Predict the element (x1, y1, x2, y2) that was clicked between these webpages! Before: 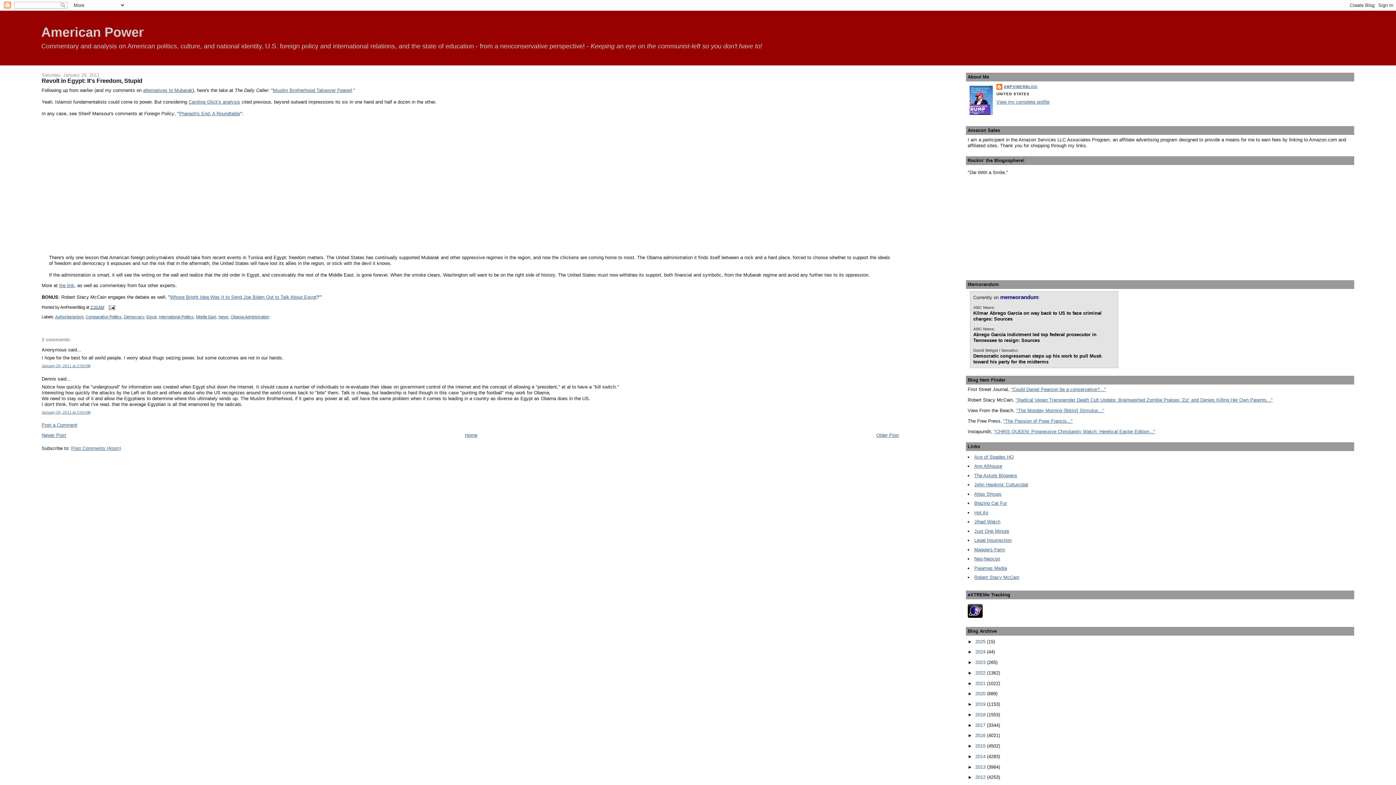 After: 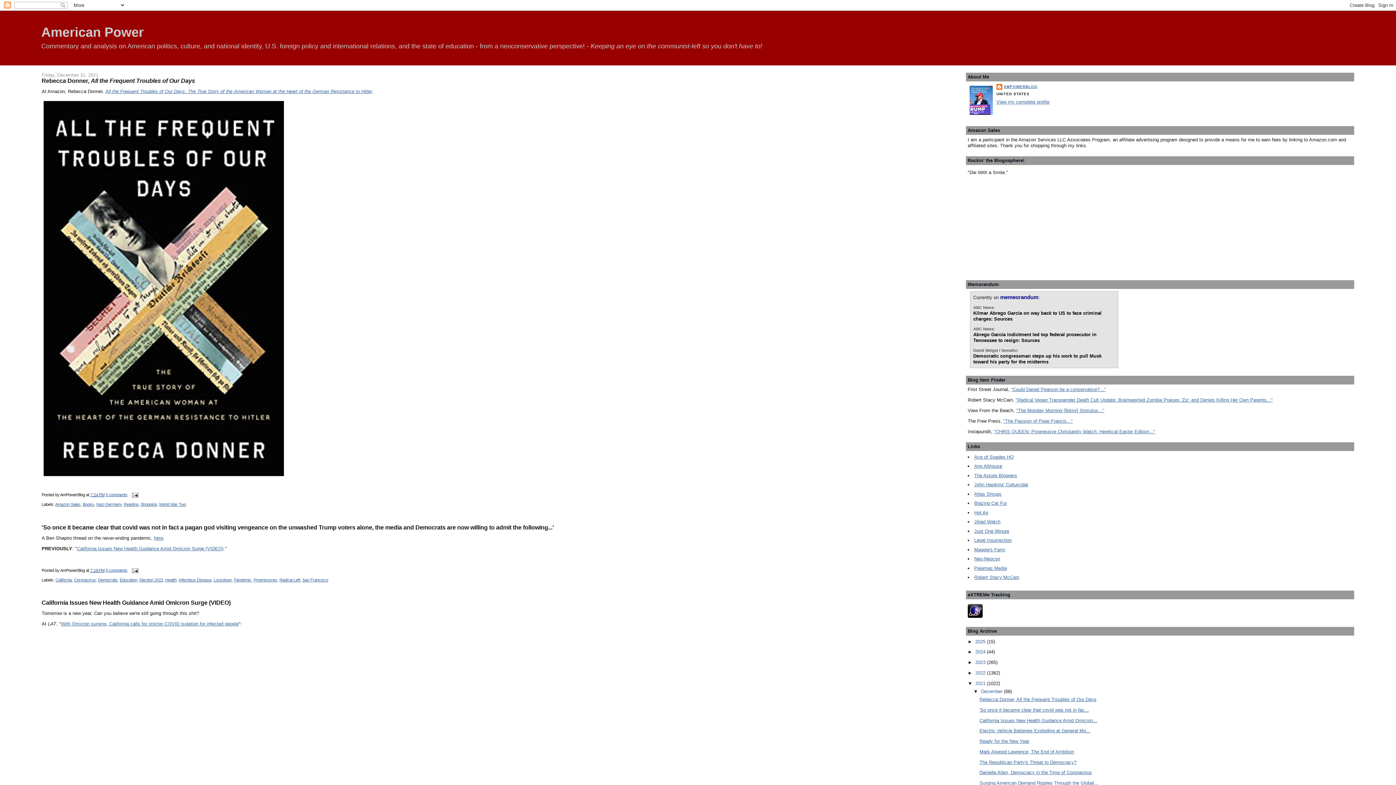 Action: bbox: (975, 680, 987, 686) label: 2021 